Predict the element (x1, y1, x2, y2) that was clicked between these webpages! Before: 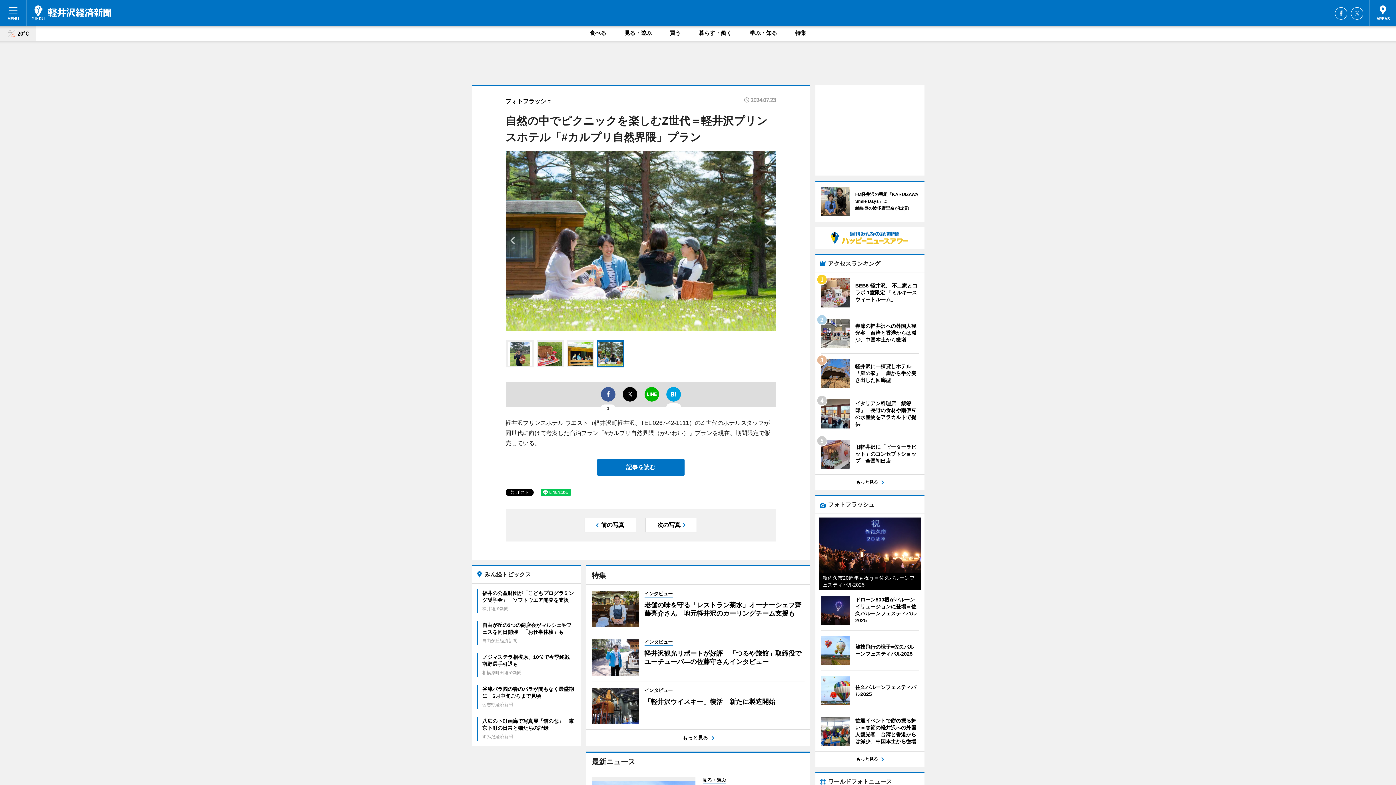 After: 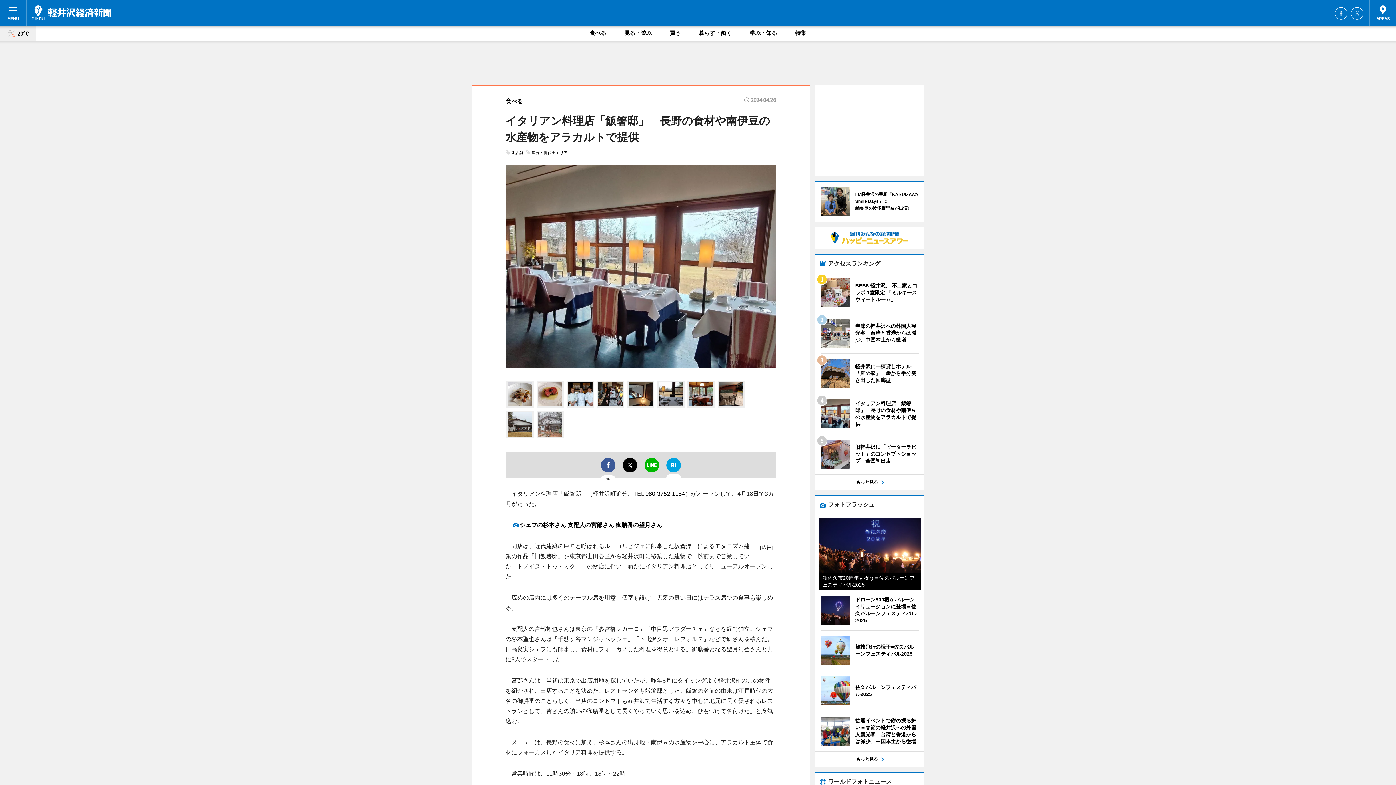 Action: bbox: (820, 399, 919, 428) label: 	
イタリアン料理店「飯箸邸」　長野の食材や南伊豆の水産物をアラカルトで提供